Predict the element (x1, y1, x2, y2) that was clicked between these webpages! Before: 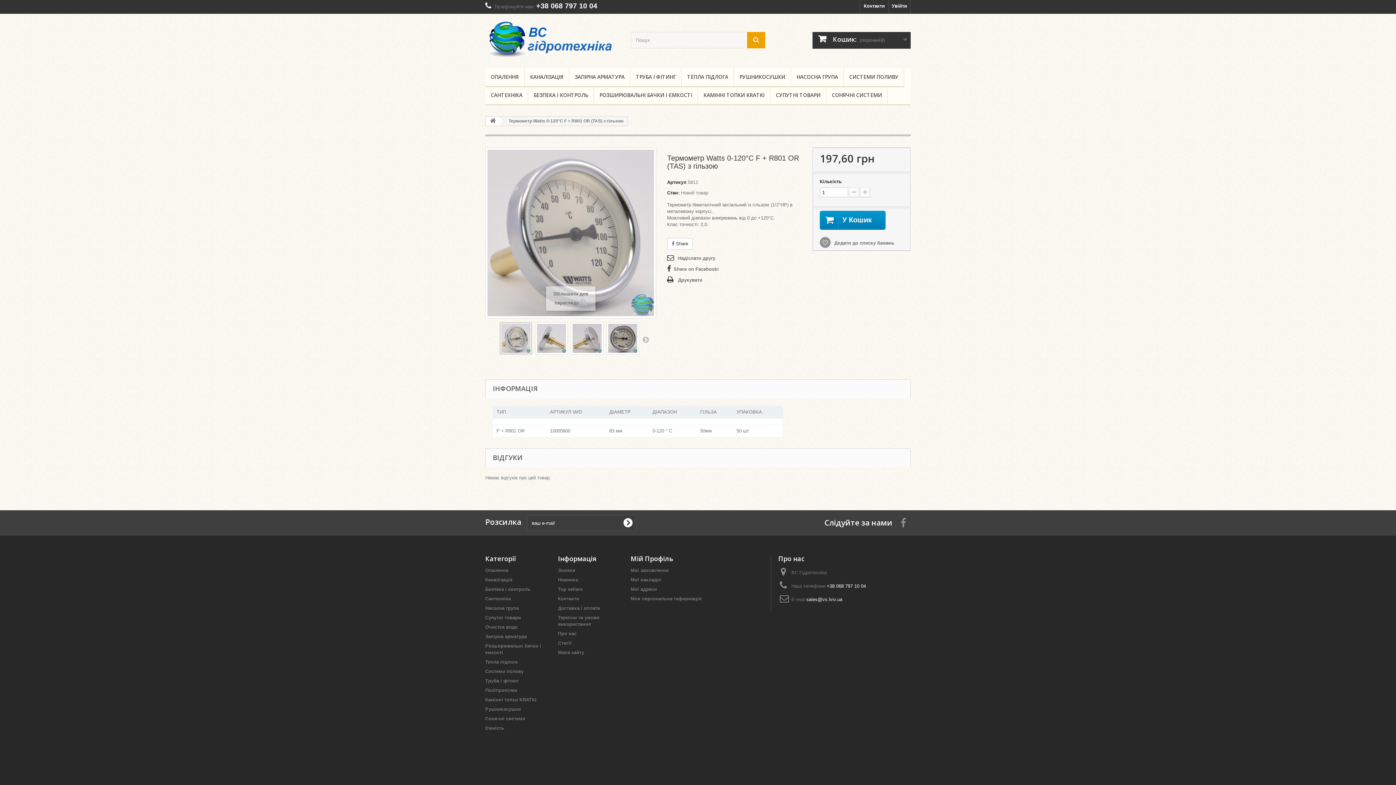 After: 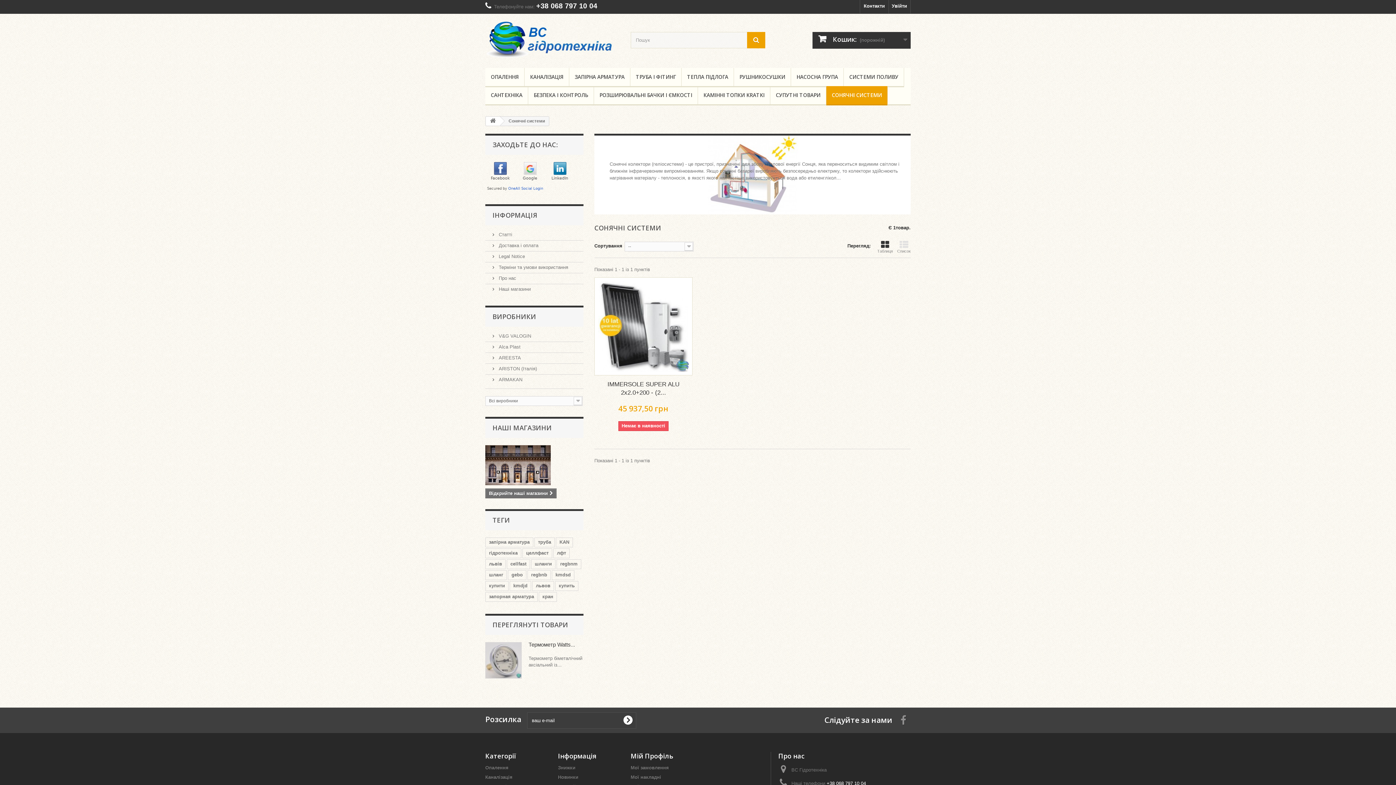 Action: bbox: (485, 716, 525, 721) label: Сонячні системи